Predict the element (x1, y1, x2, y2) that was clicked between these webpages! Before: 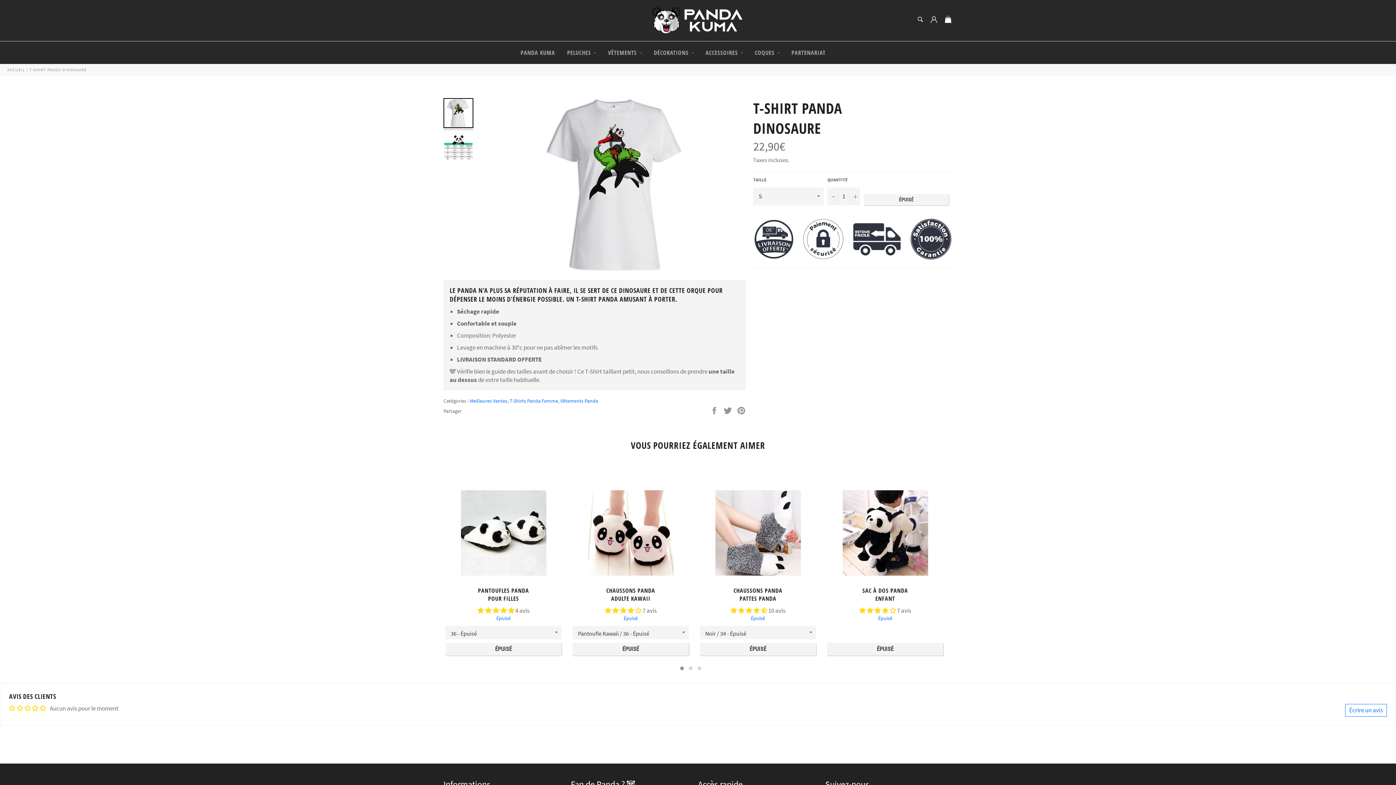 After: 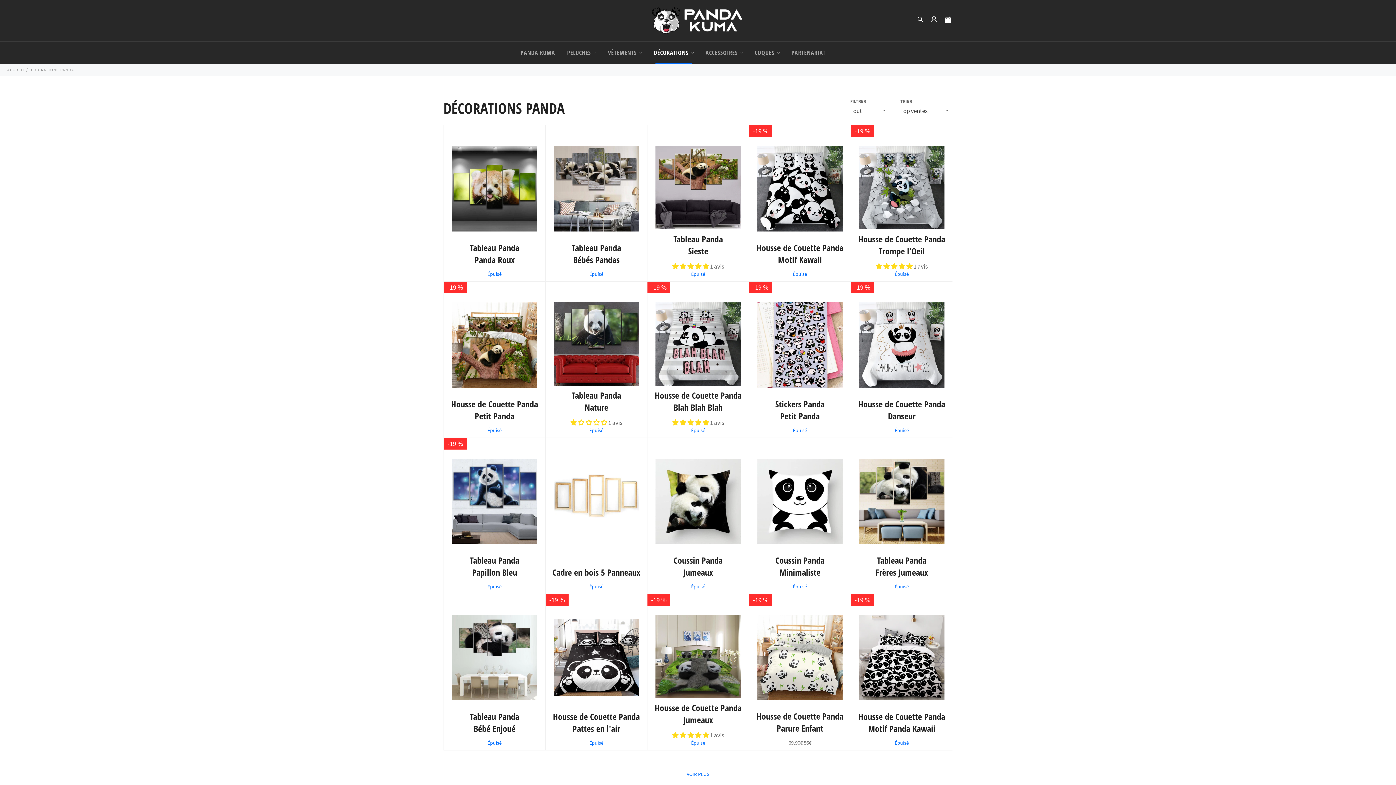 Action: label: DÉCORATIONS  bbox: (648, 41, 699, 64)